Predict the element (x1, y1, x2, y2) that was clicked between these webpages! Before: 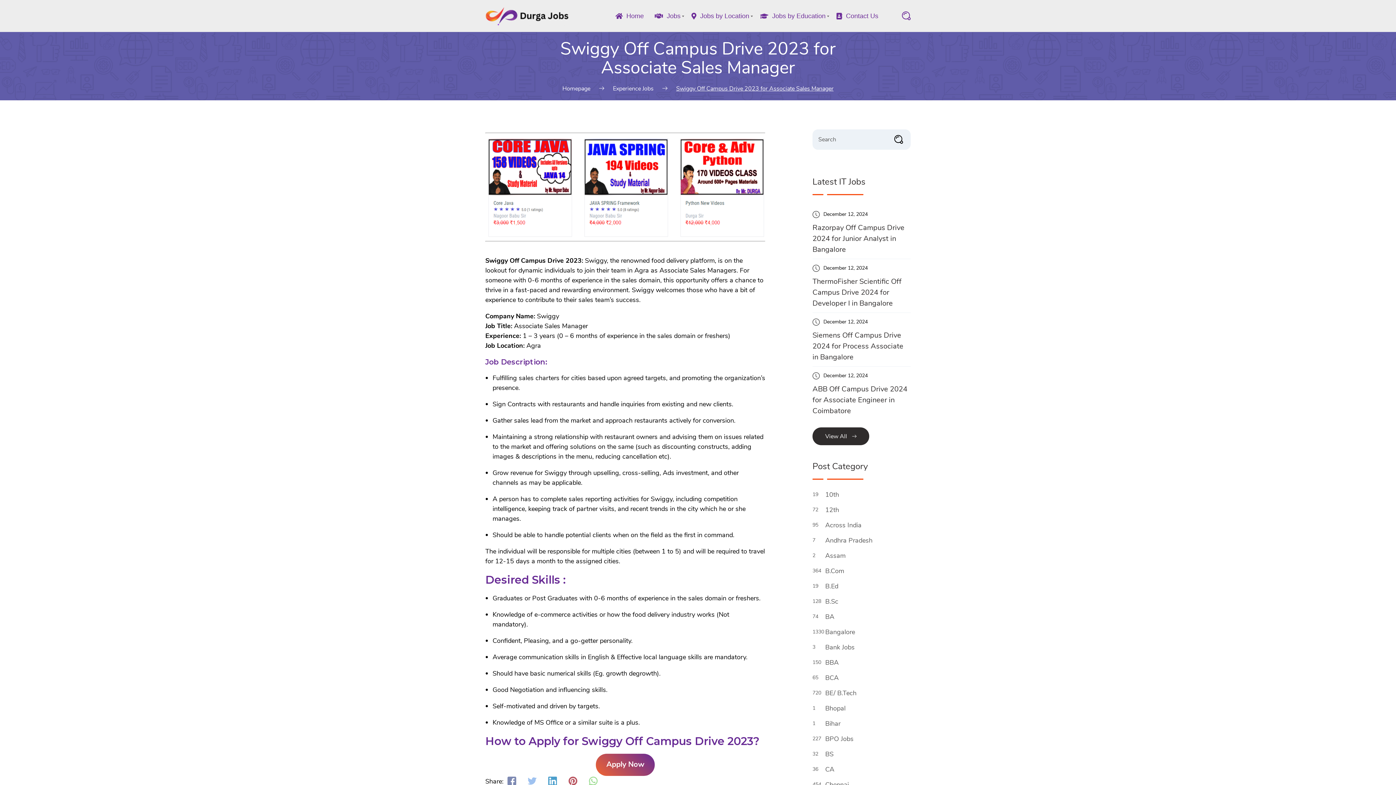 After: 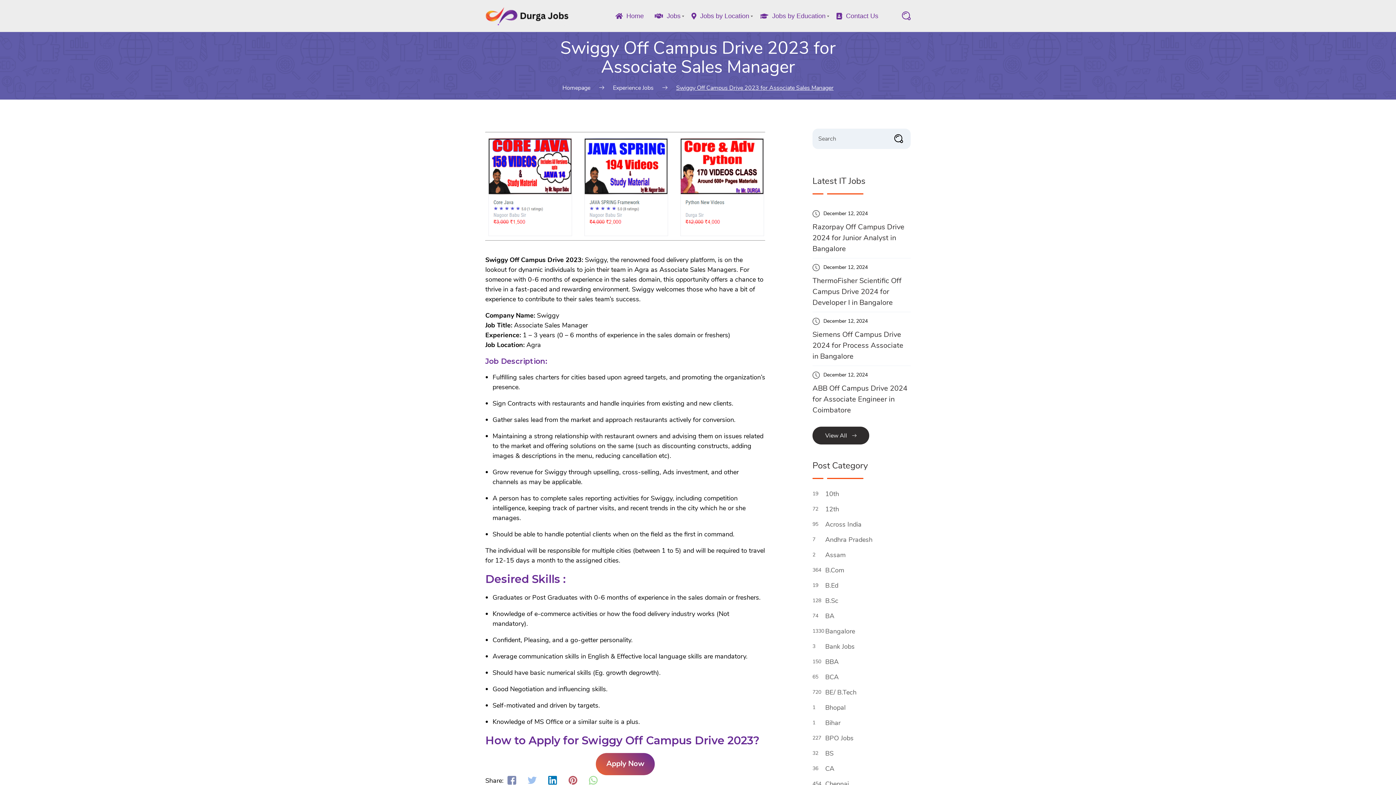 Action: bbox: (546, 776, 559, 786)